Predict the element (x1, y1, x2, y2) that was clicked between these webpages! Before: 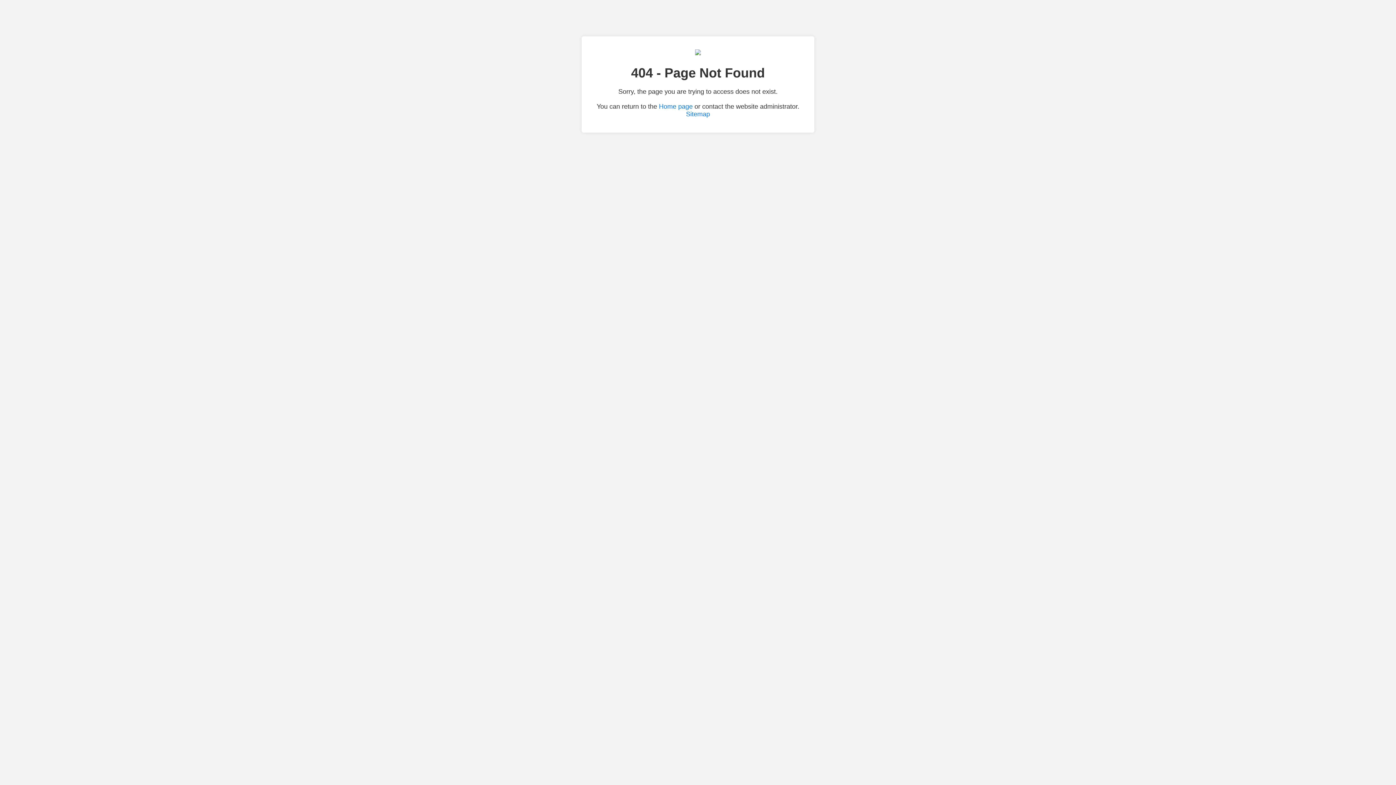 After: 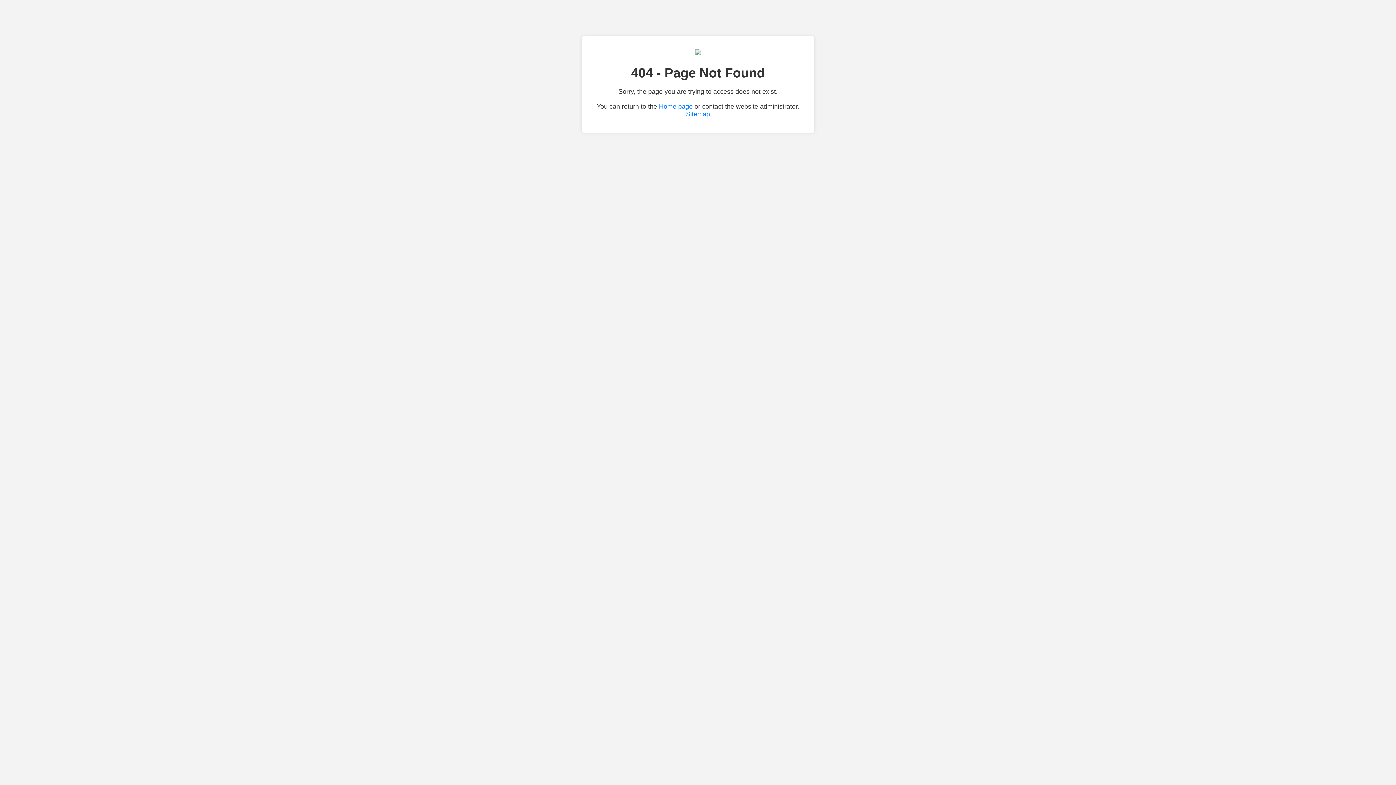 Action: bbox: (686, 110, 710, 117) label: Sitemap